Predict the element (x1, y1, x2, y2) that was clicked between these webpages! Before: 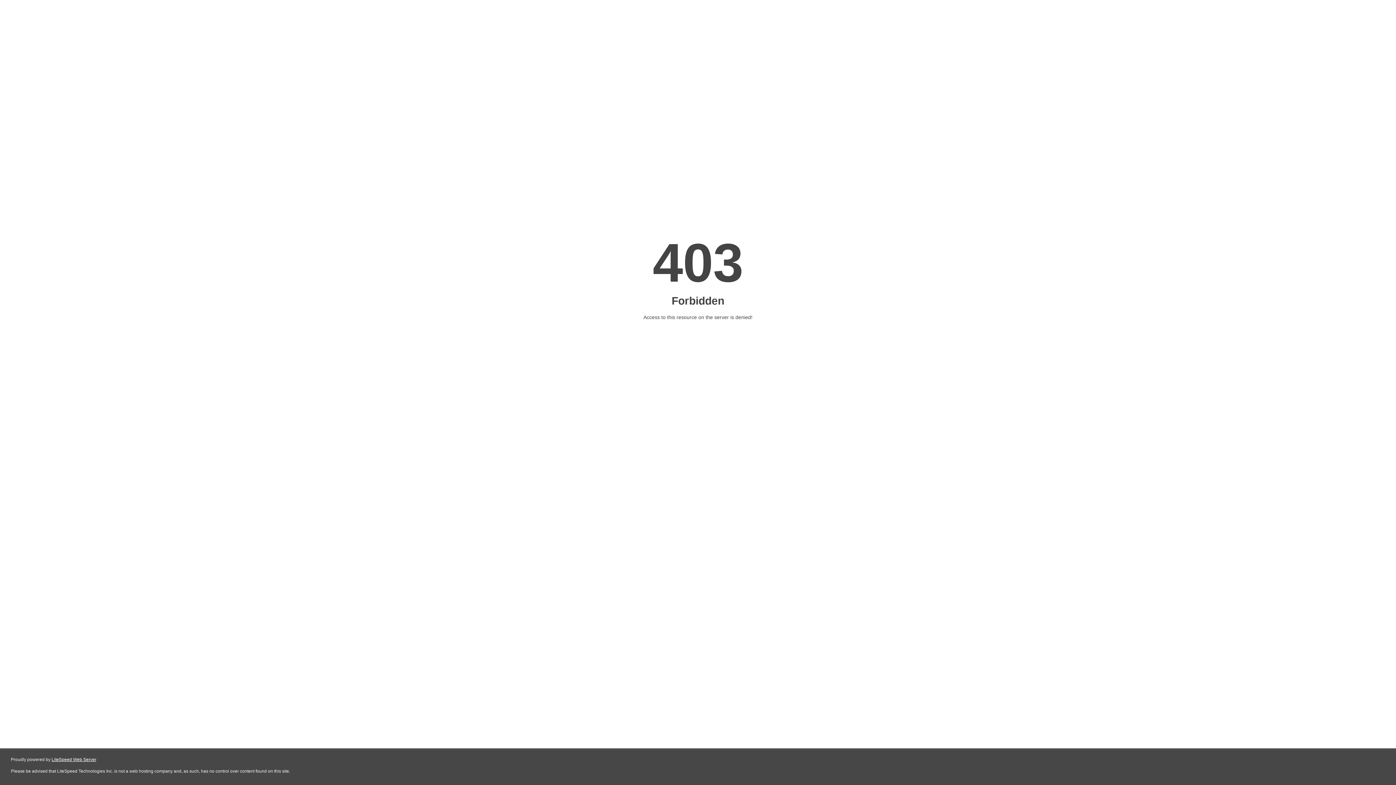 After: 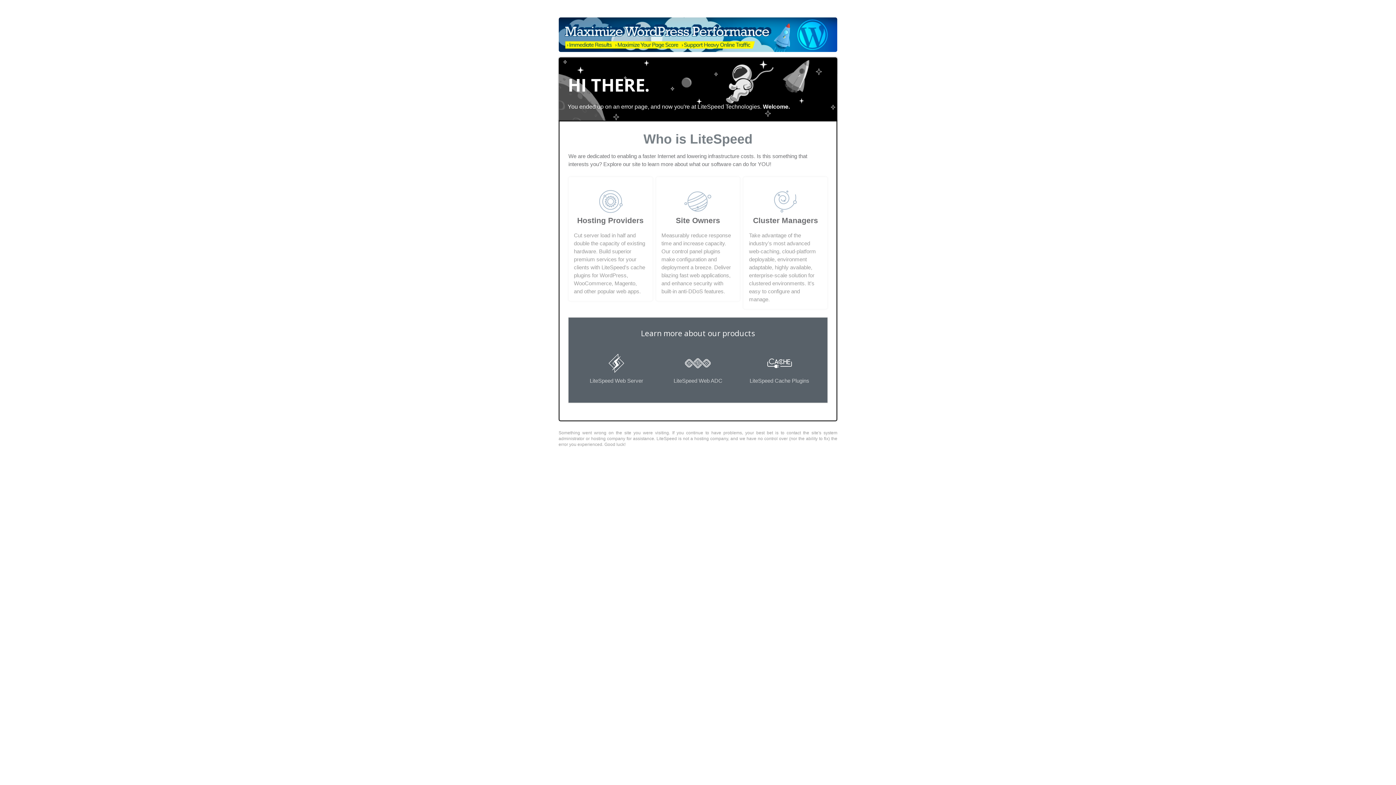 Action: label: LiteSpeed Web Server bbox: (51, 757, 96, 762)